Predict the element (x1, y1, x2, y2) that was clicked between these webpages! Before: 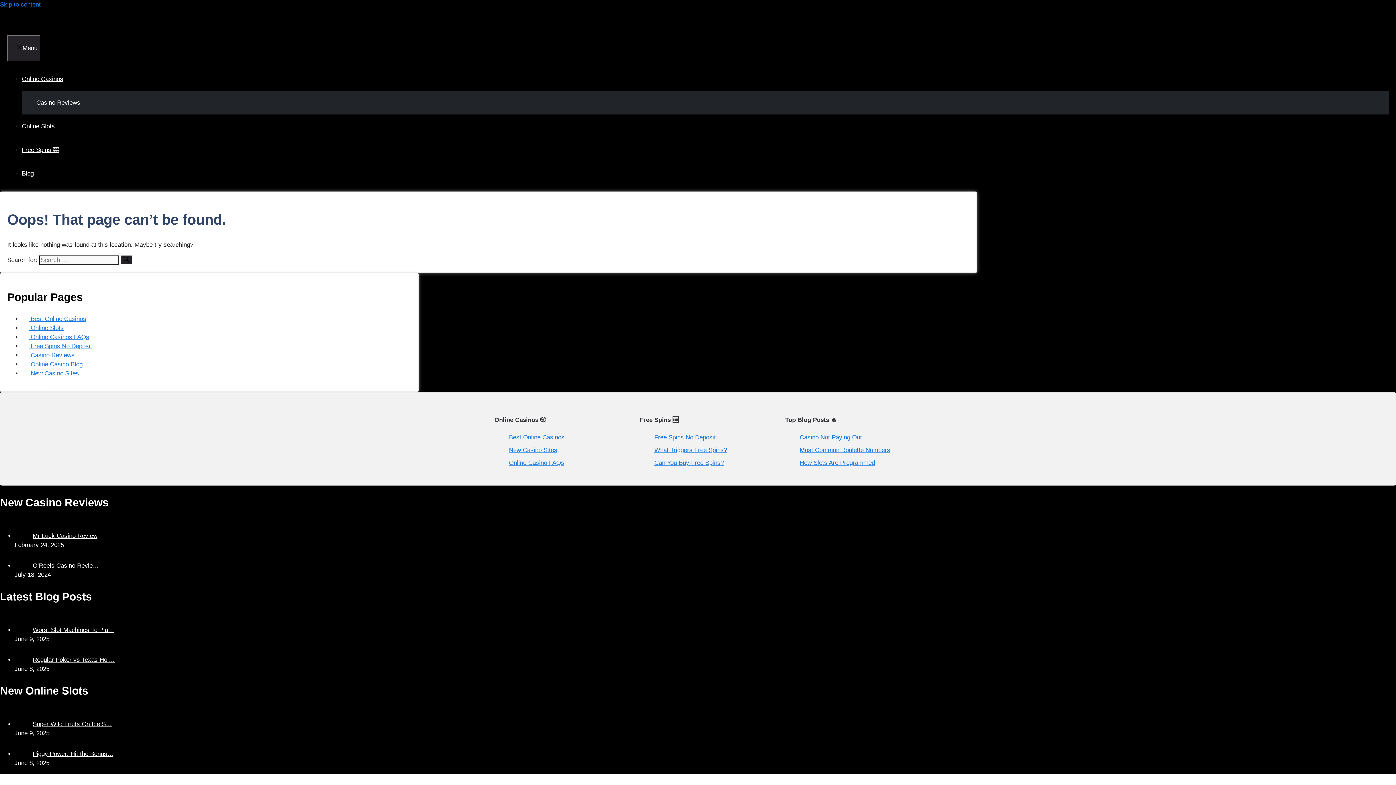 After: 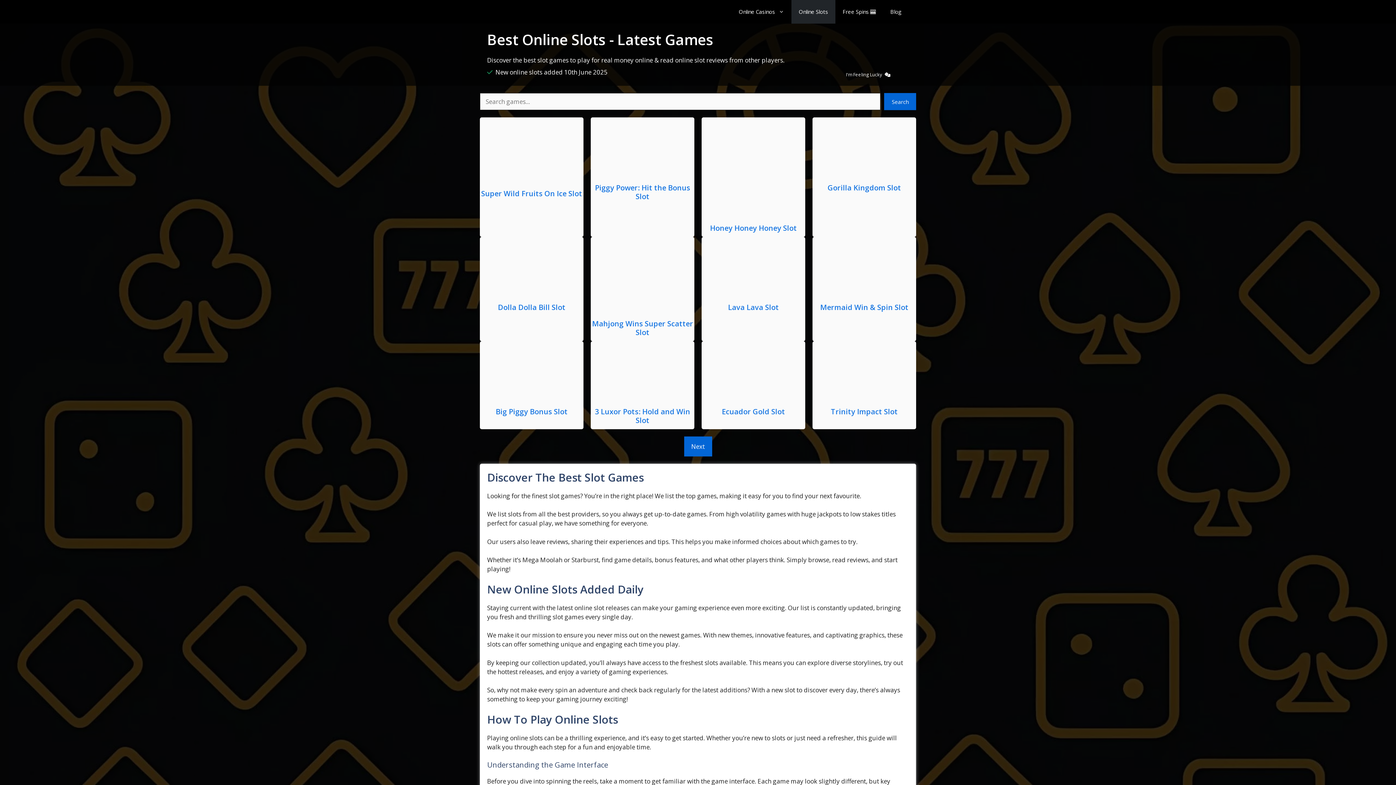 Action: label: Online Slots bbox: (21, 122, 54, 129)